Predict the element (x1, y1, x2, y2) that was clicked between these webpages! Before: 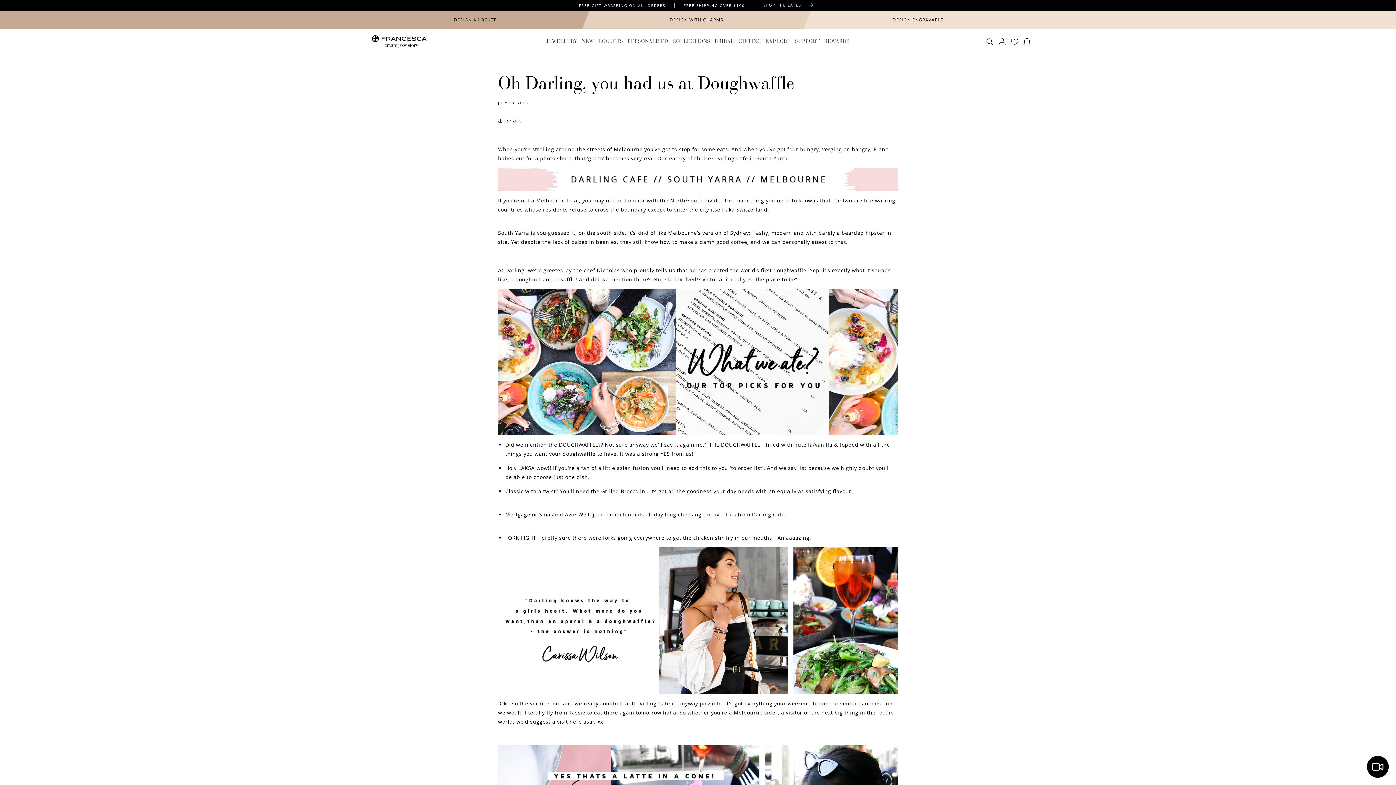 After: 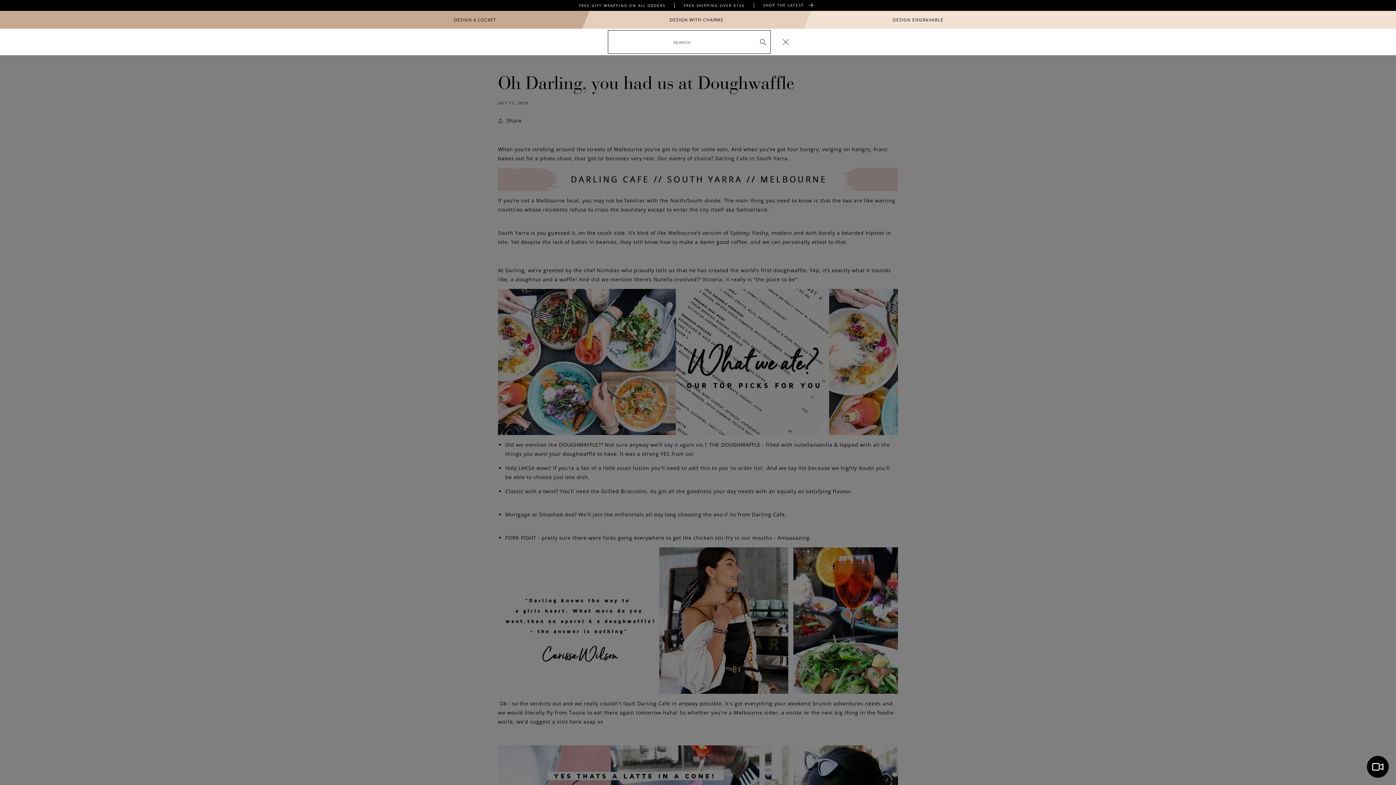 Action: bbox: (984, 35, 996, 48) label: Search